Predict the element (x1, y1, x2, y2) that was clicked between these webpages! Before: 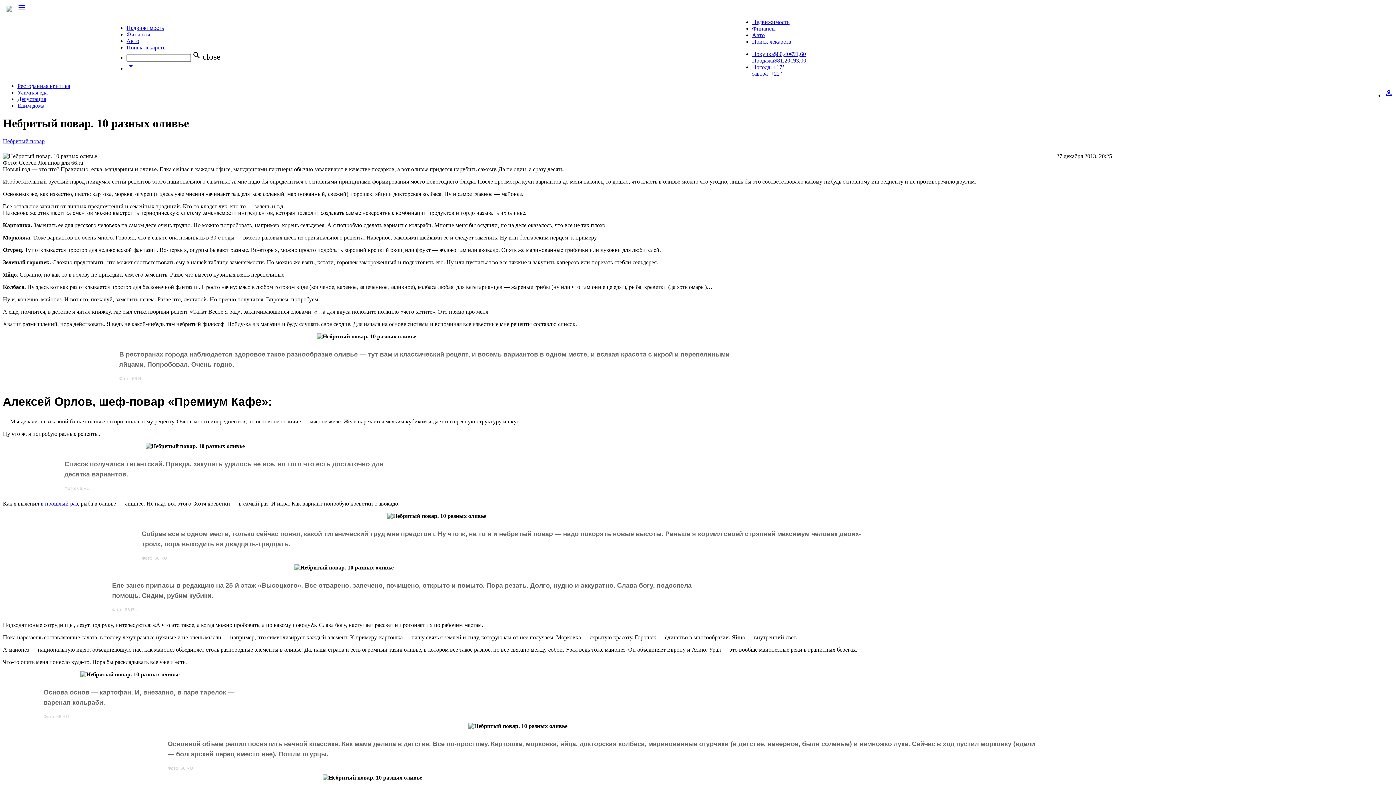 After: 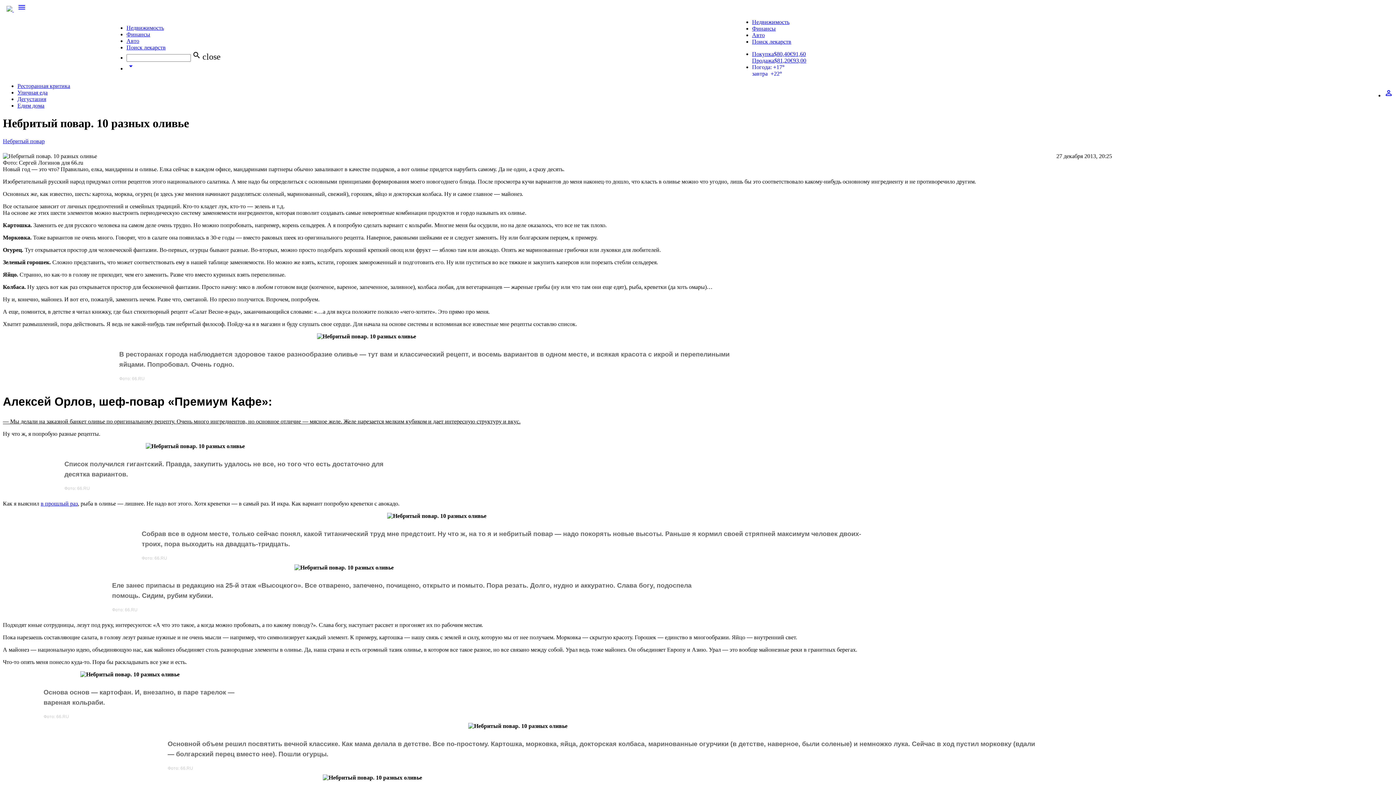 Action: bbox: (40, 500, 77, 507) label: в прошлый раз